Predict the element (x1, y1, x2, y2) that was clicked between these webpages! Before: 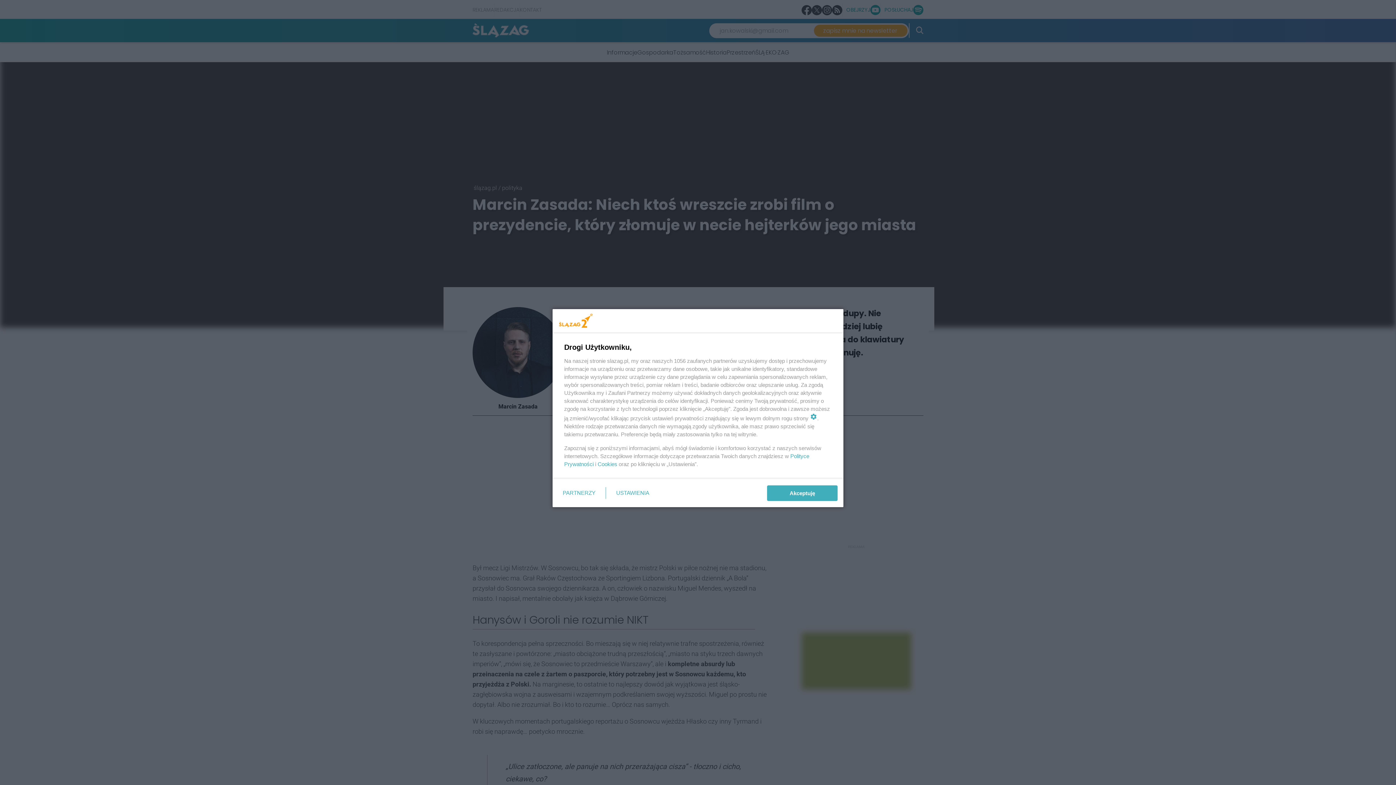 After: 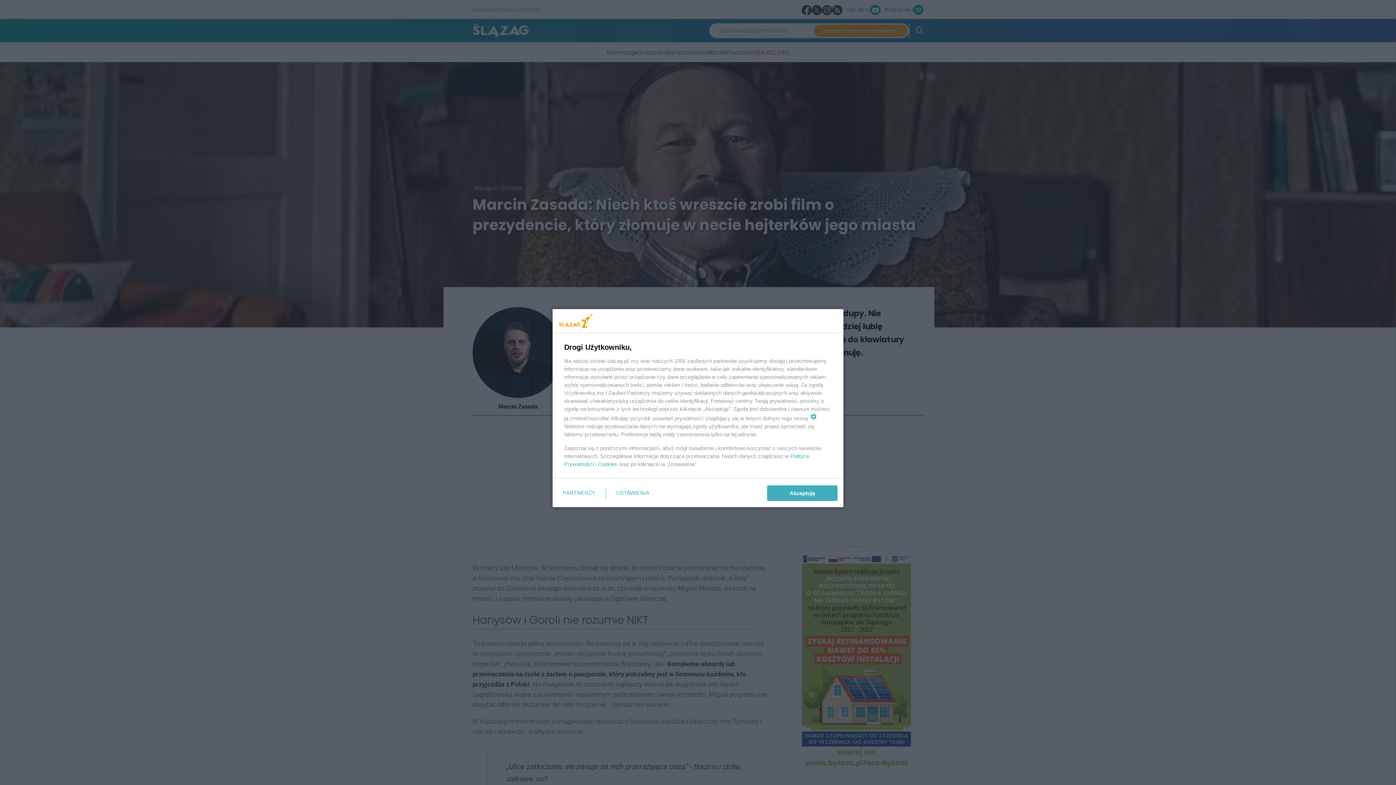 Action: bbox: (597, 461, 617, 467) label: Cookies